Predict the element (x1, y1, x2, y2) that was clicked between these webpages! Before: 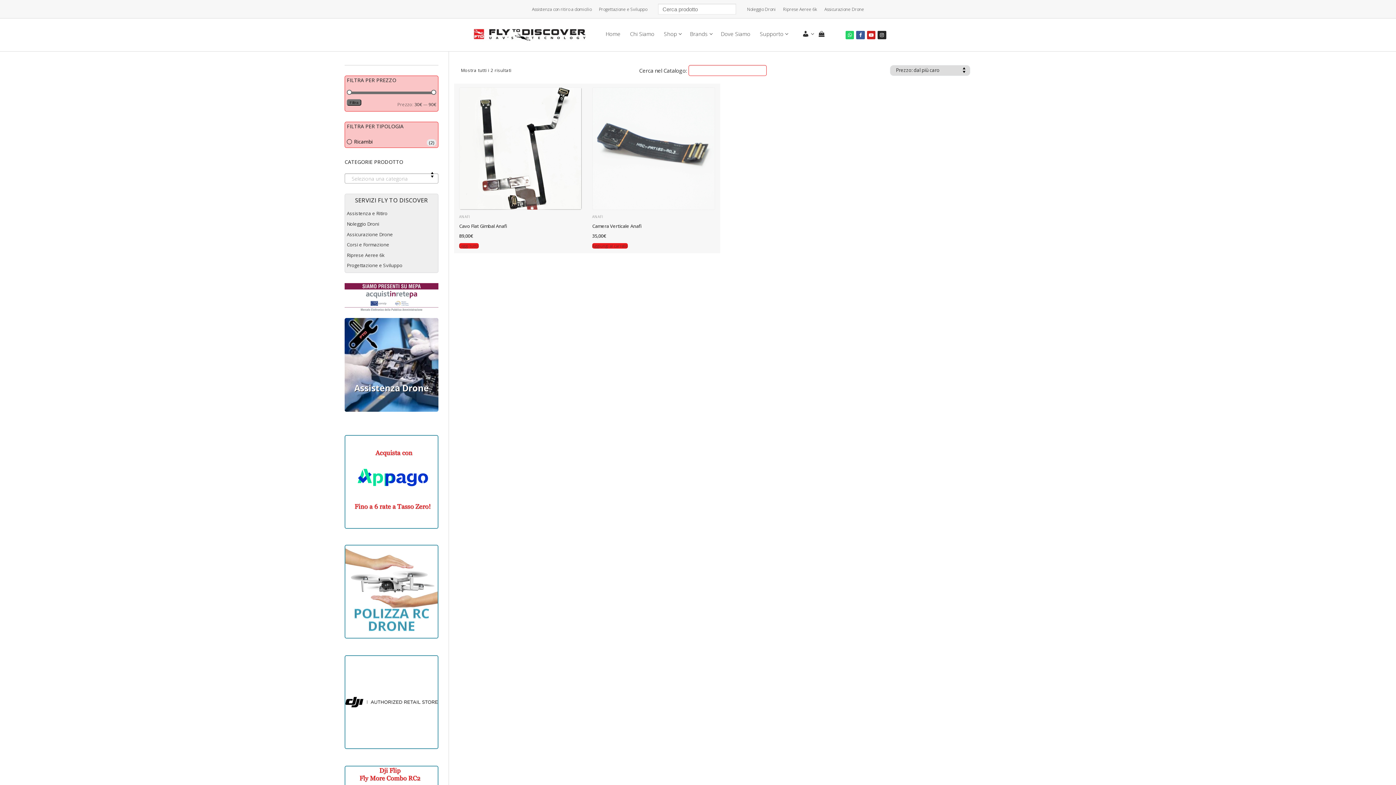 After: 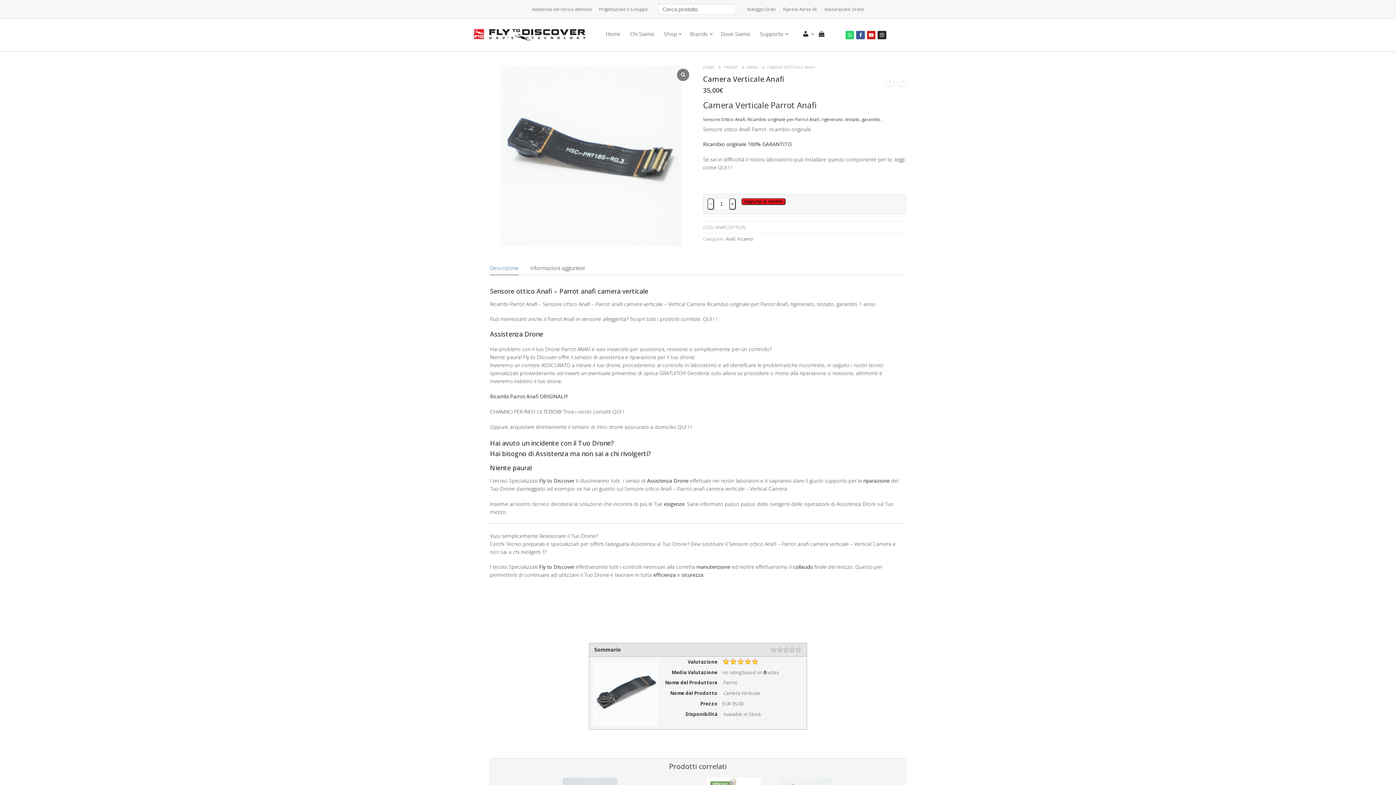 Action: bbox: (592, 222, 641, 229) label: Camera Verticale Anafi